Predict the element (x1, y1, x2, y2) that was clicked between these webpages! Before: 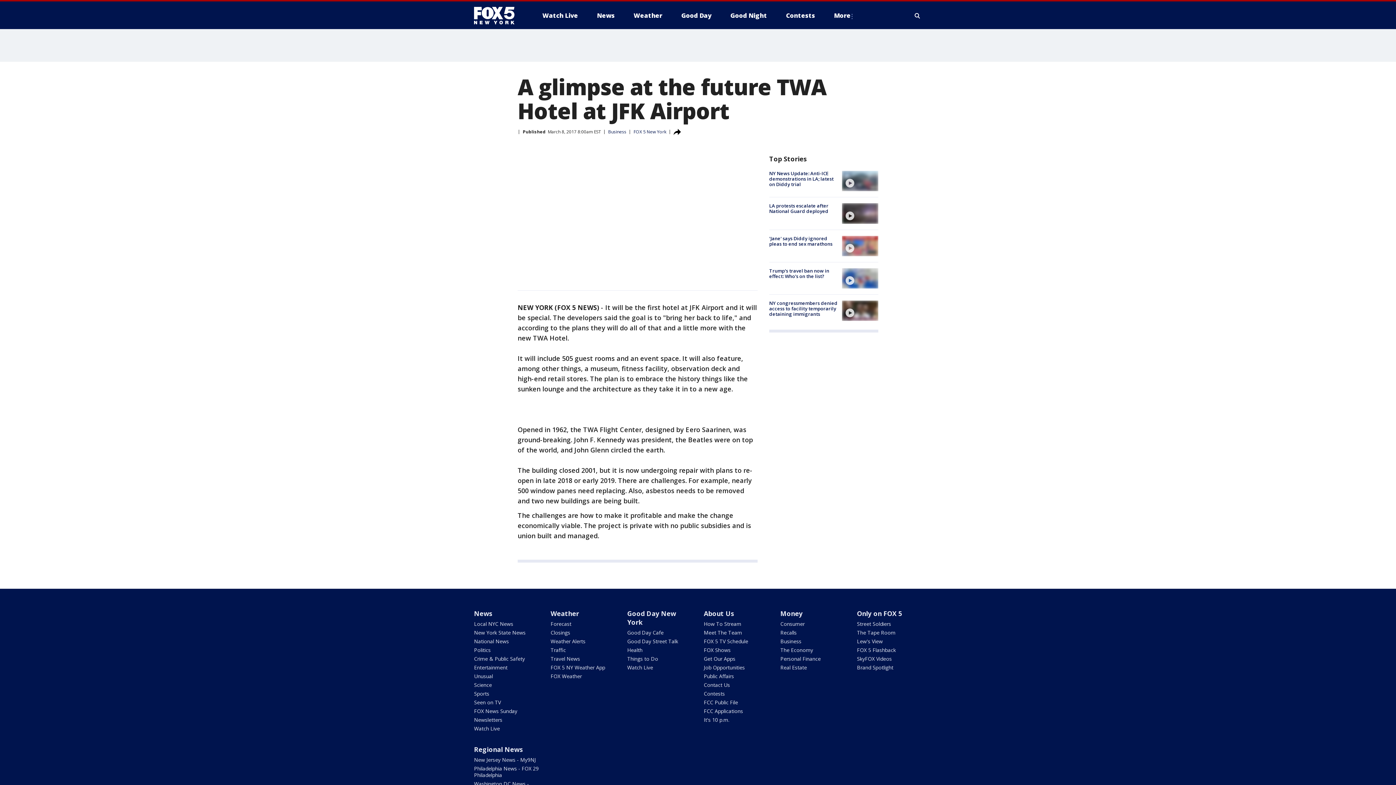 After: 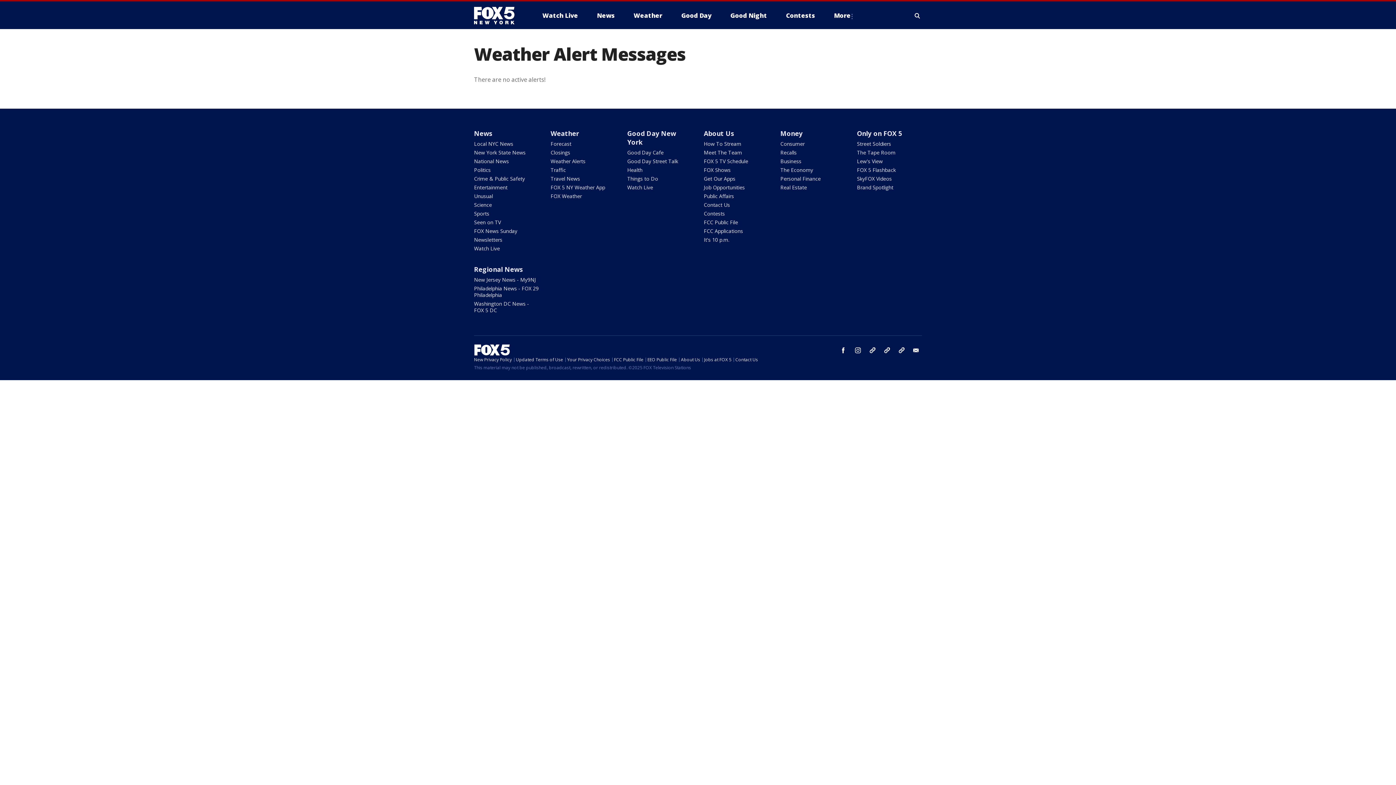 Action: label: Weather Alerts bbox: (550, 638, 585, 645)